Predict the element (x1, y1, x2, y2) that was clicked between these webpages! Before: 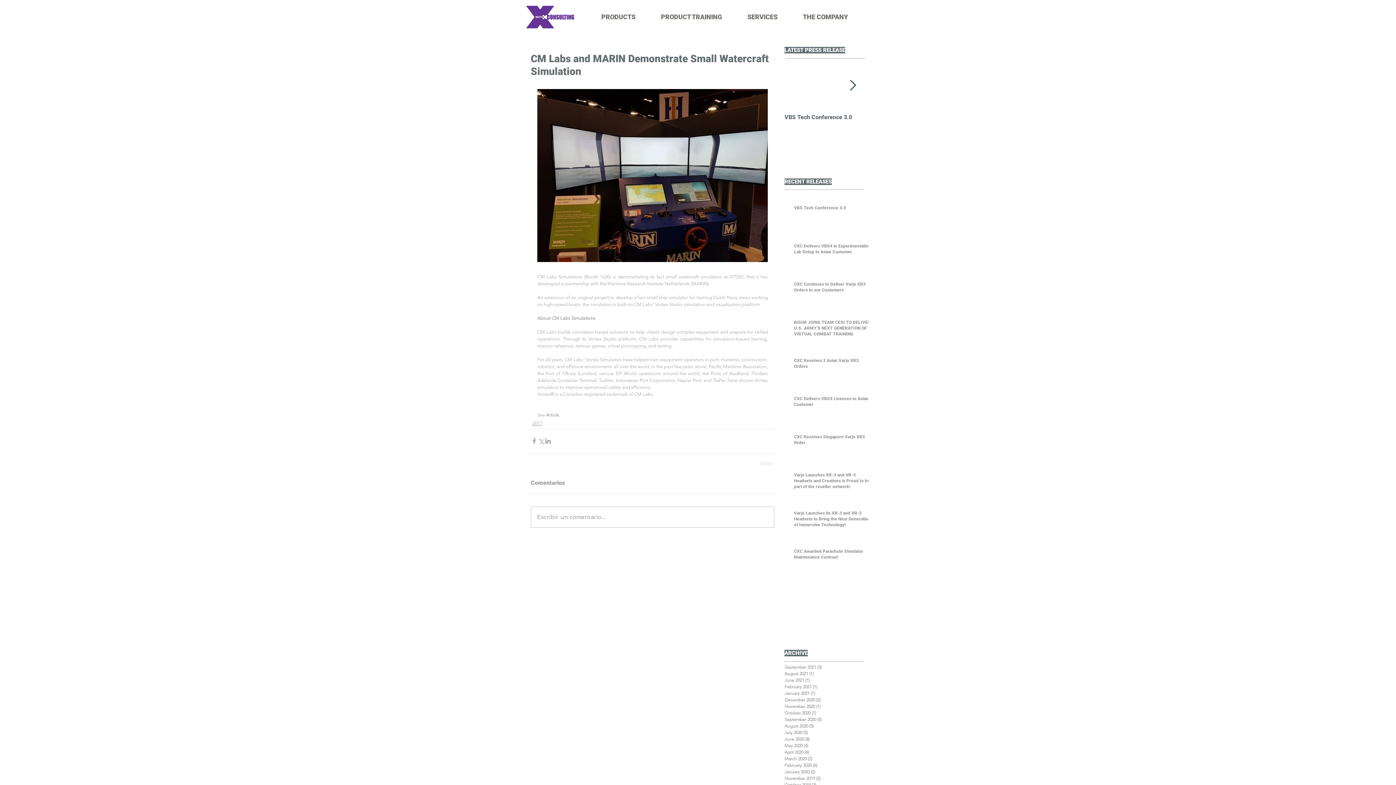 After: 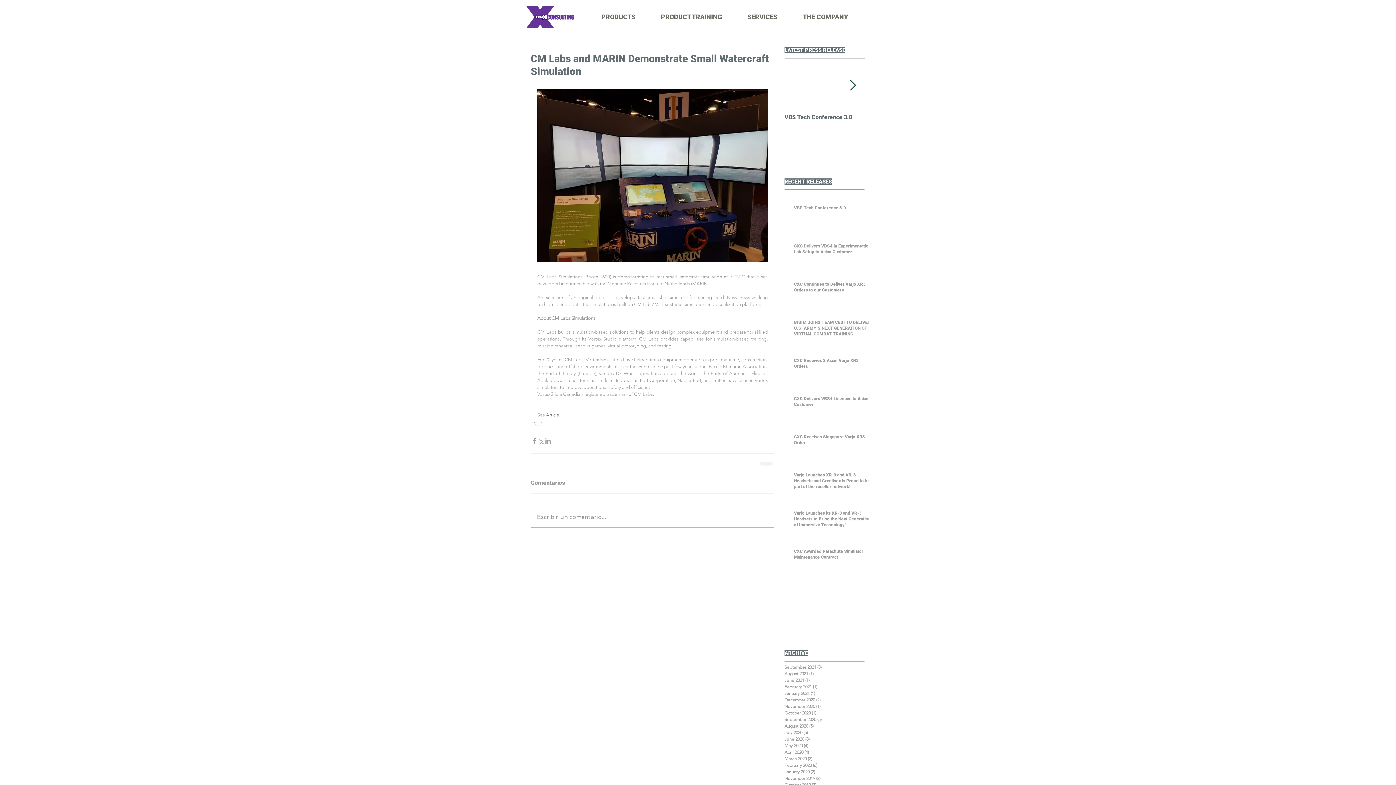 Action: label: PRODUCT TRAINING bbox: (648, 12, 734, 22)